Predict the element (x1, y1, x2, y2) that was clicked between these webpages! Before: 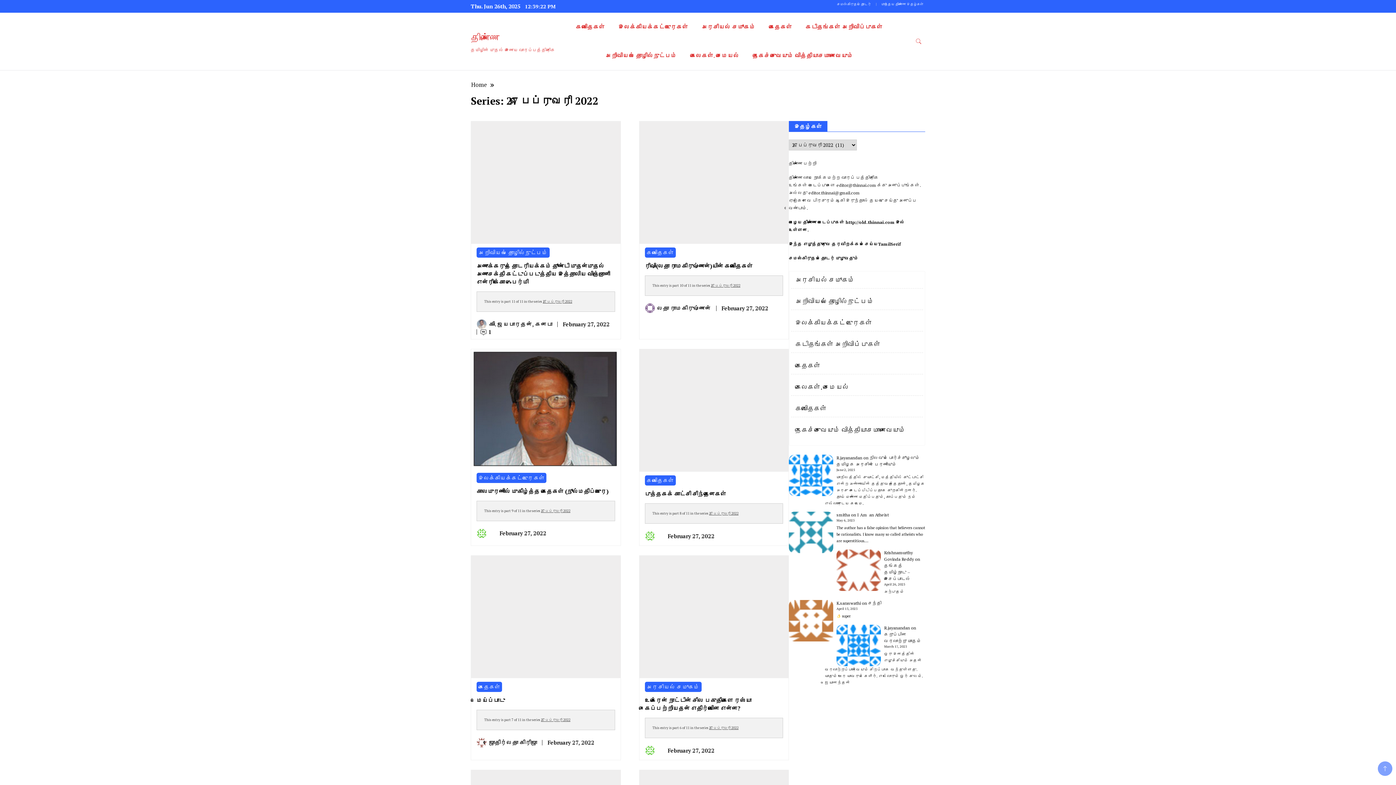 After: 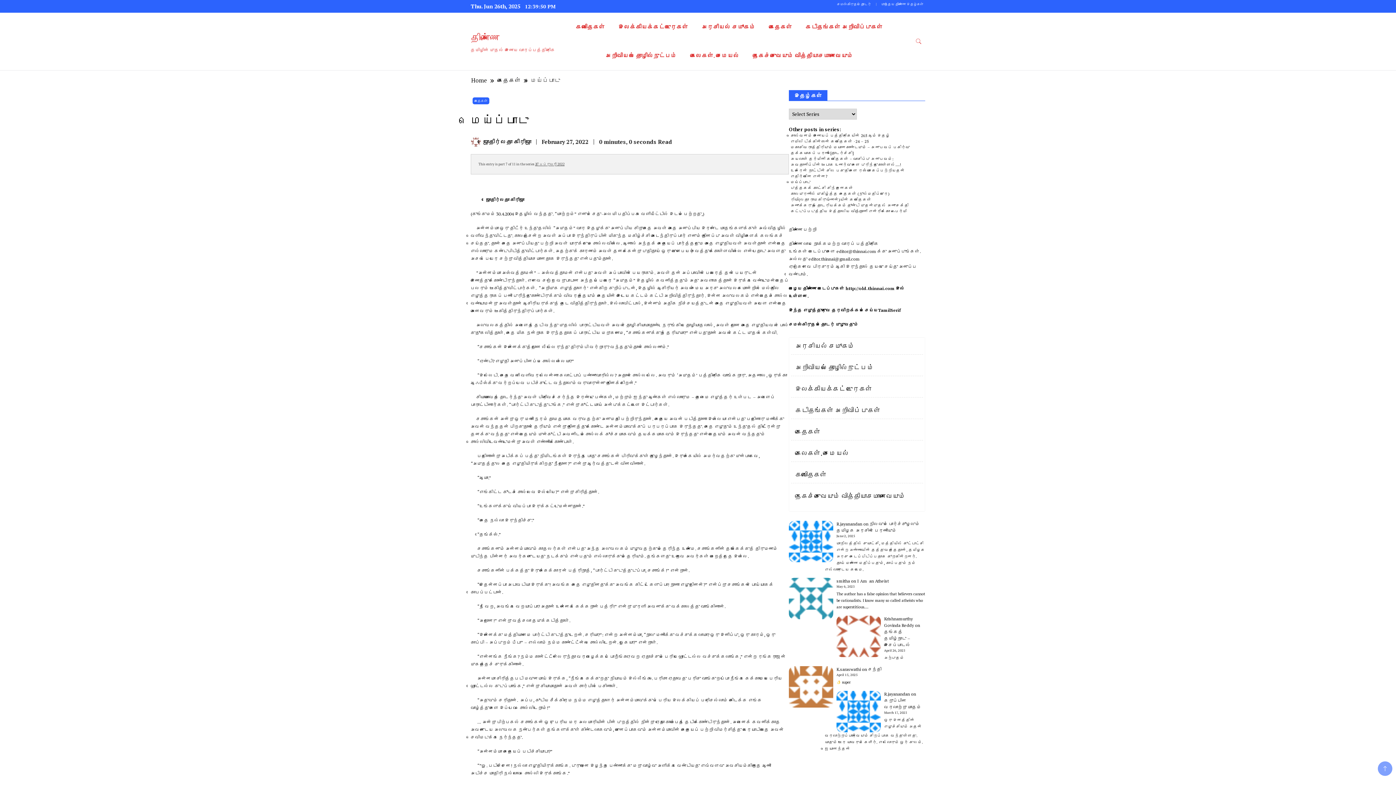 Action: label: மெய்ப்பாடு   bbox: (476, 696, 507, 704)